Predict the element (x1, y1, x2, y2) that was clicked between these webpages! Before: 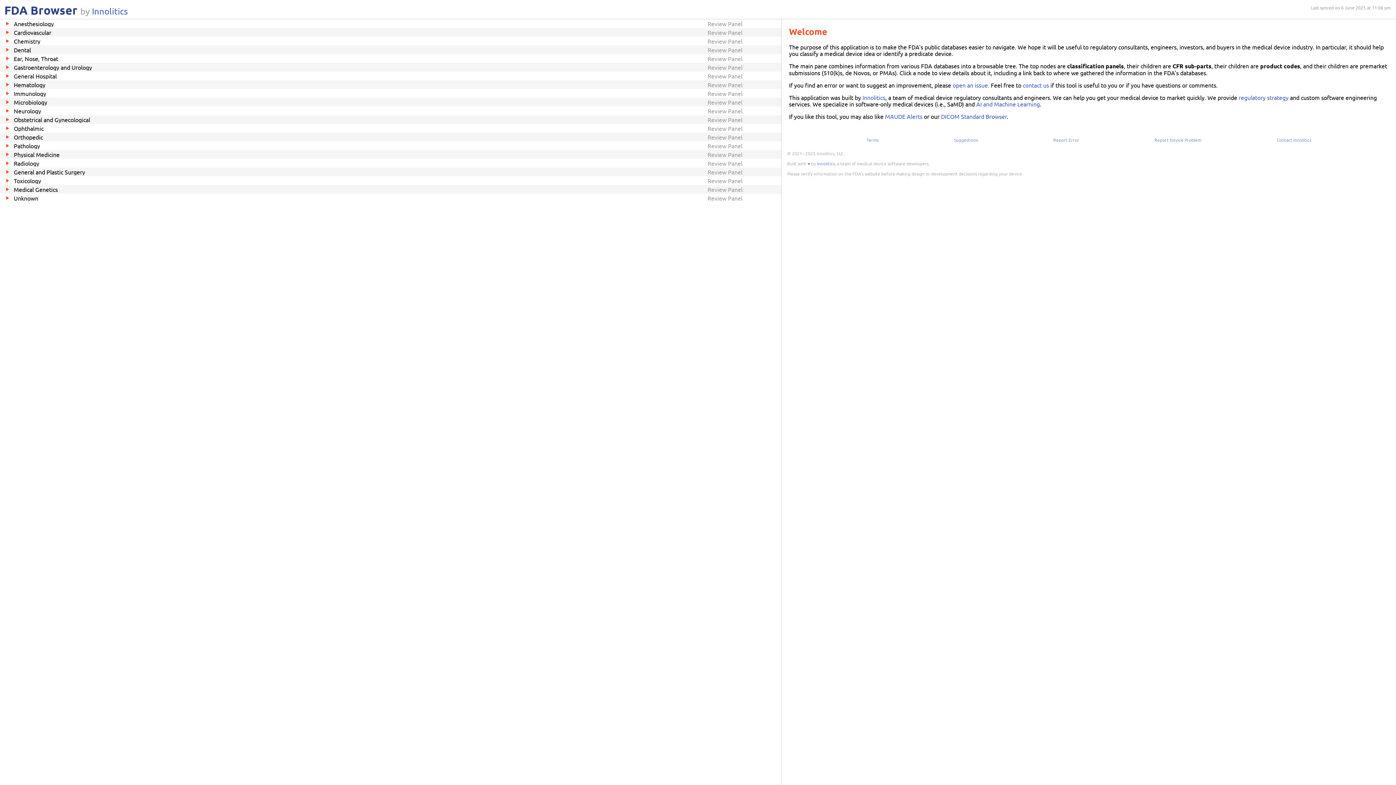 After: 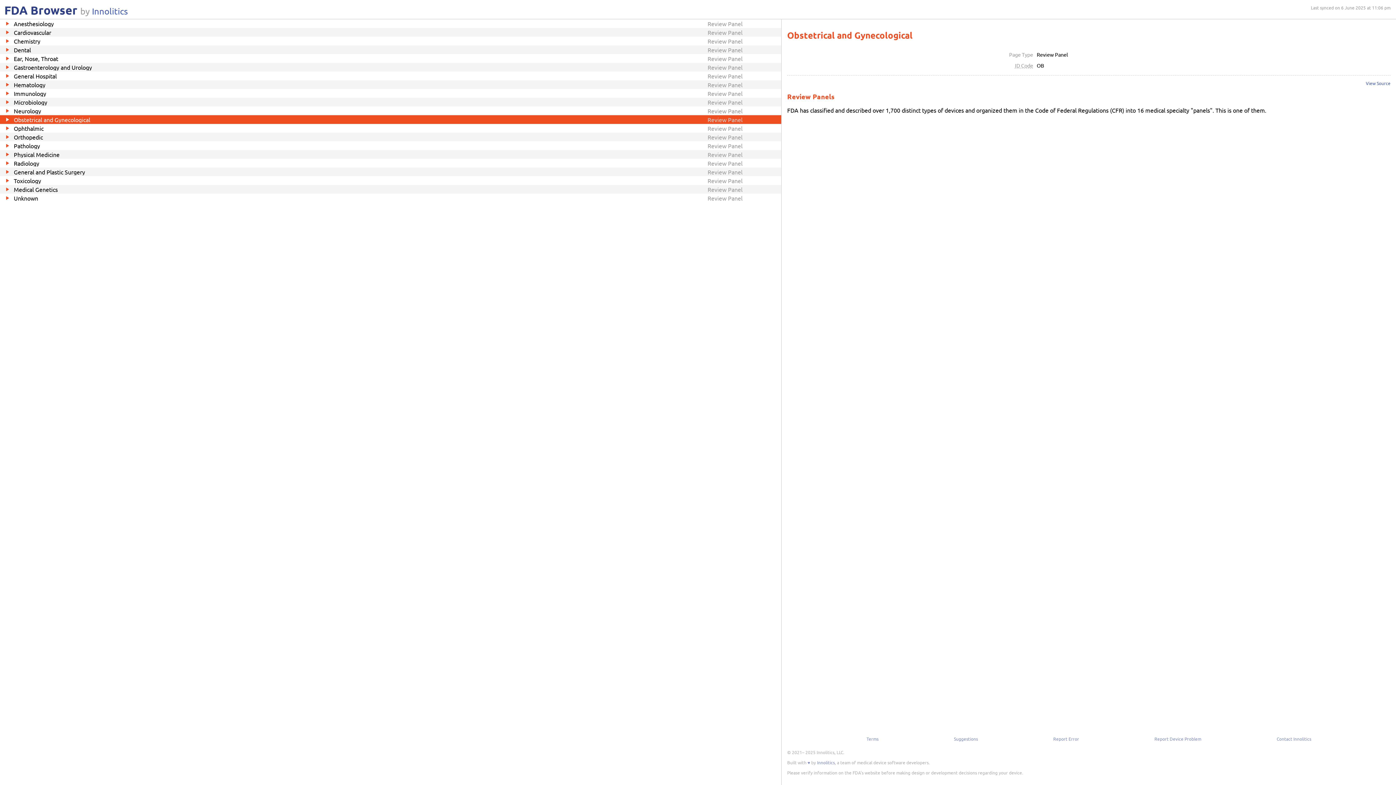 Action: label: Obstetrical and Gynecological
Review Panel bbox: (0, 115, 781, 124)